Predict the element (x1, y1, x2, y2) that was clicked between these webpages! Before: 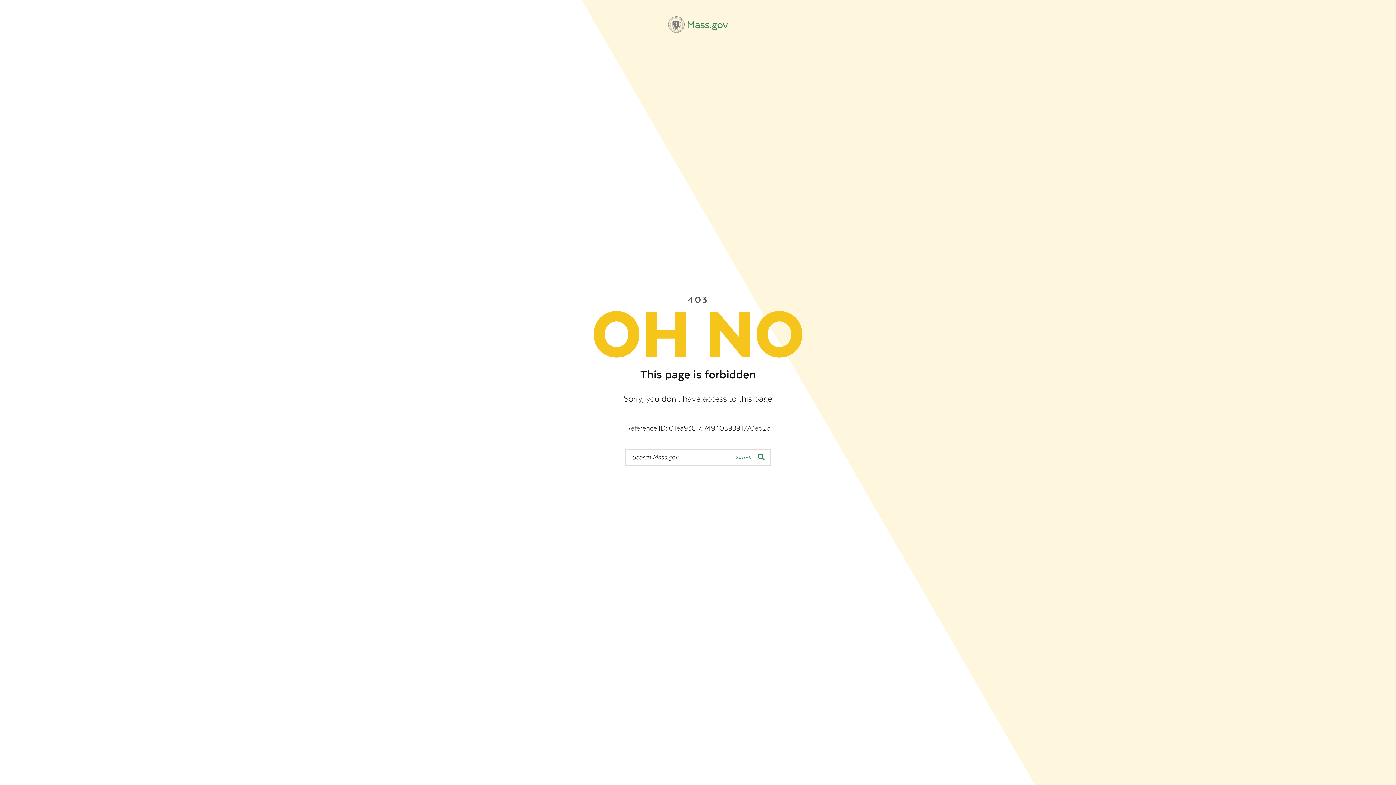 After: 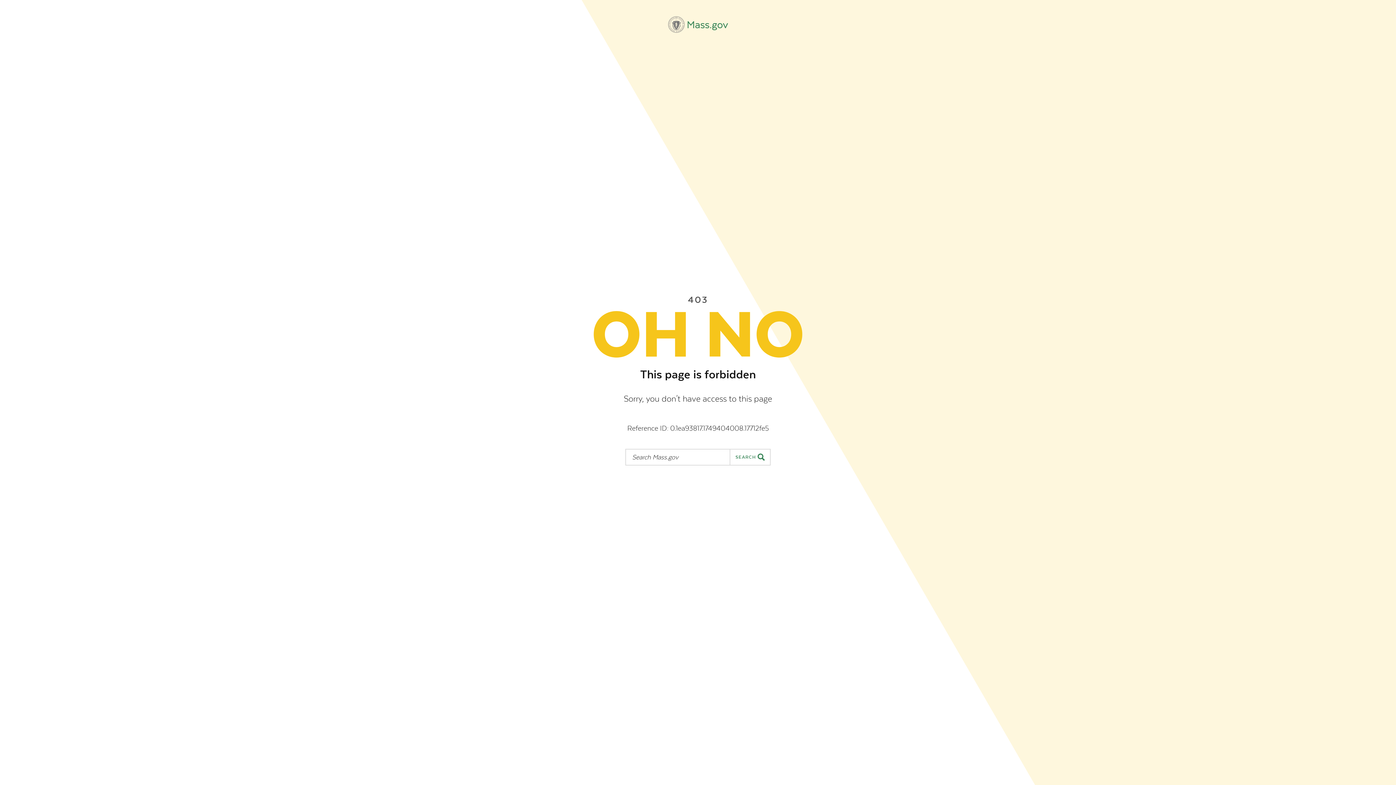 Action: bbox: (668, 16, 728, 32) label: Mass.gov